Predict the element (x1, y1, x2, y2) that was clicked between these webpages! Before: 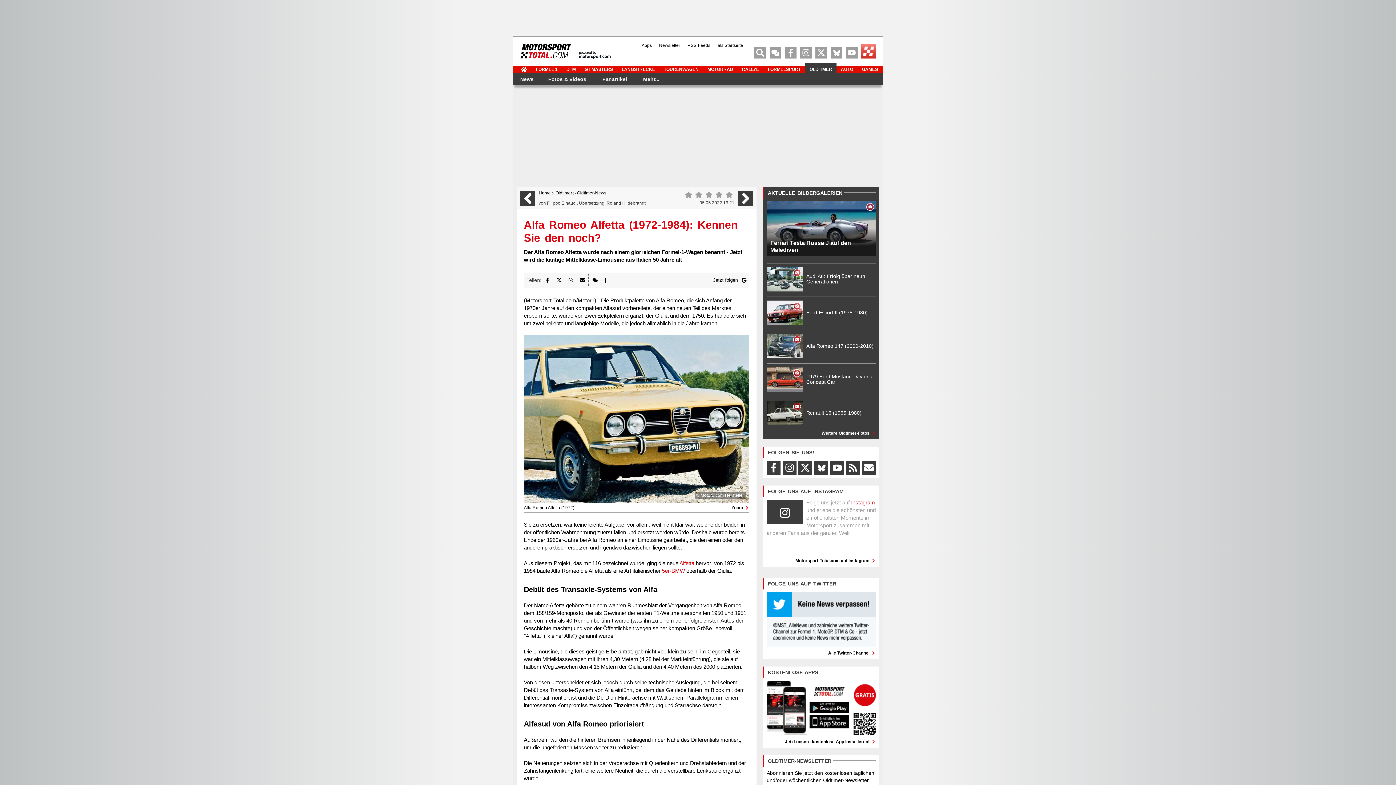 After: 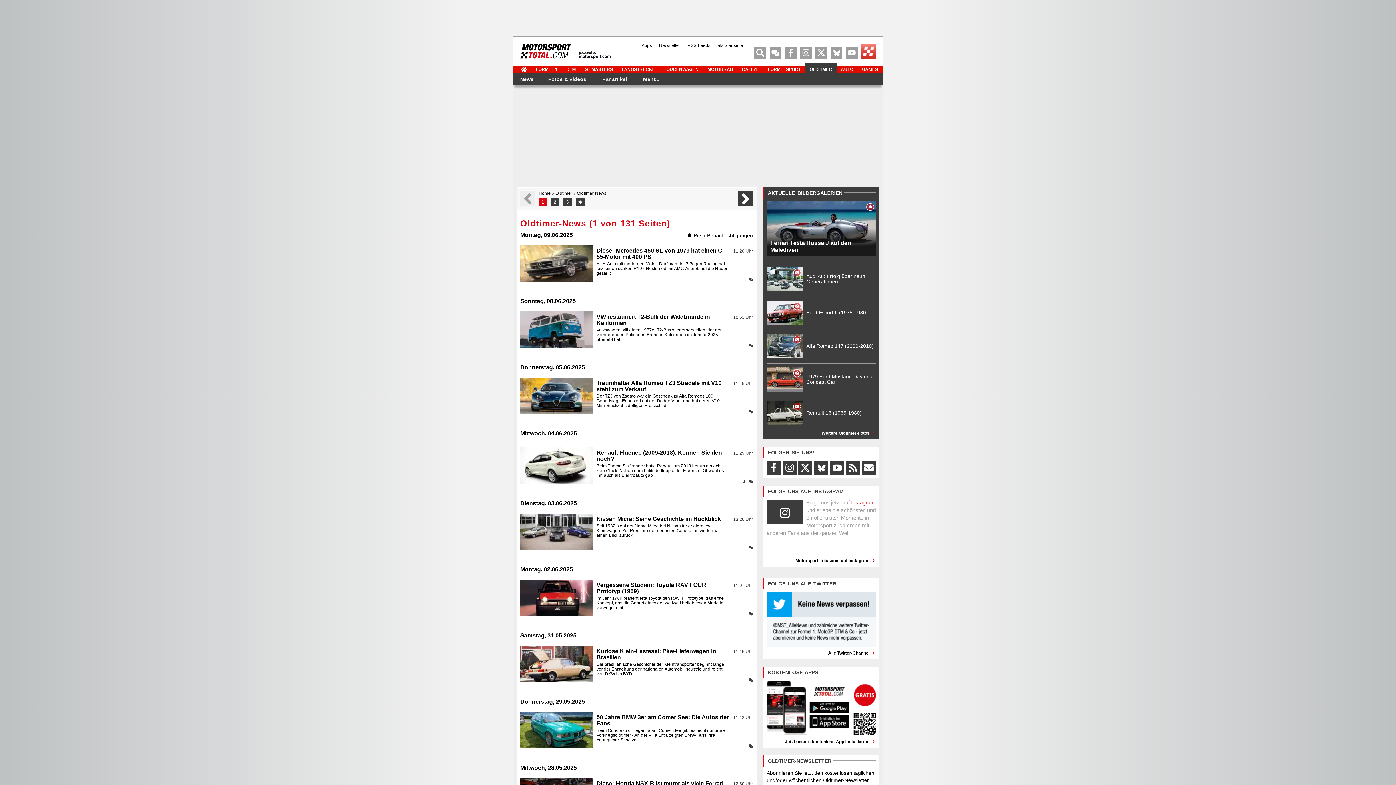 Action: label: Oldtimer-News bbox: (577, 190, 606, 195)